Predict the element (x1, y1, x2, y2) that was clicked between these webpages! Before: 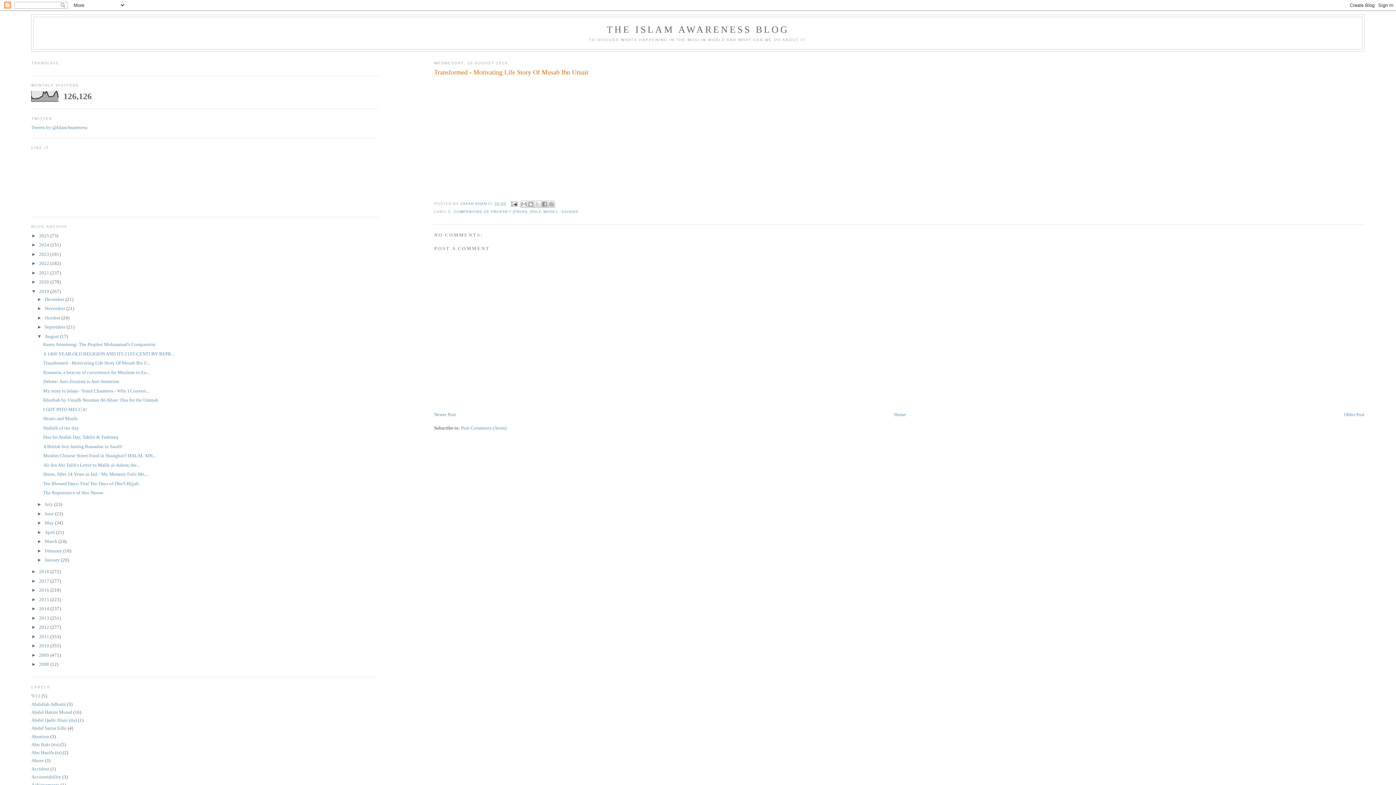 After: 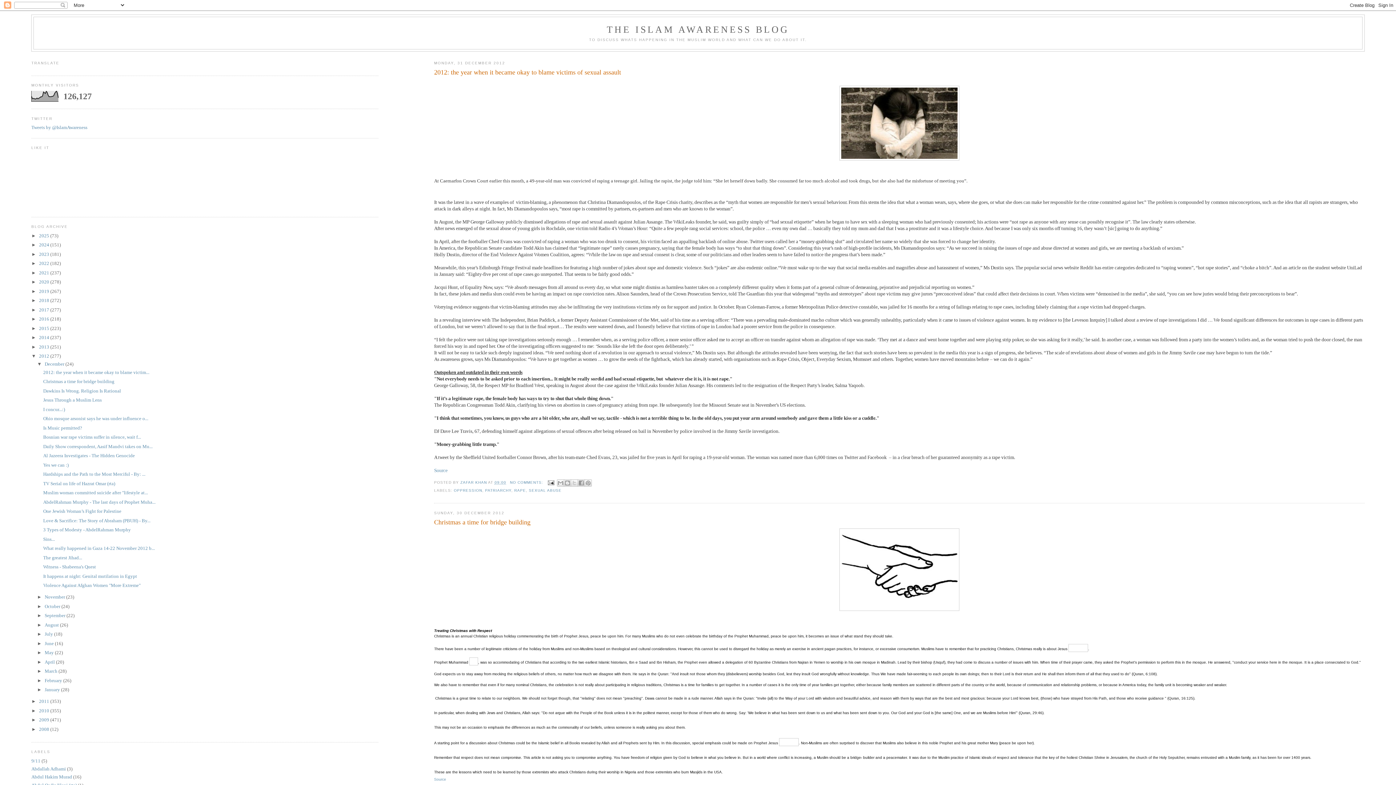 Action: bbox: (39, 624, 50, 630) label: 2012 